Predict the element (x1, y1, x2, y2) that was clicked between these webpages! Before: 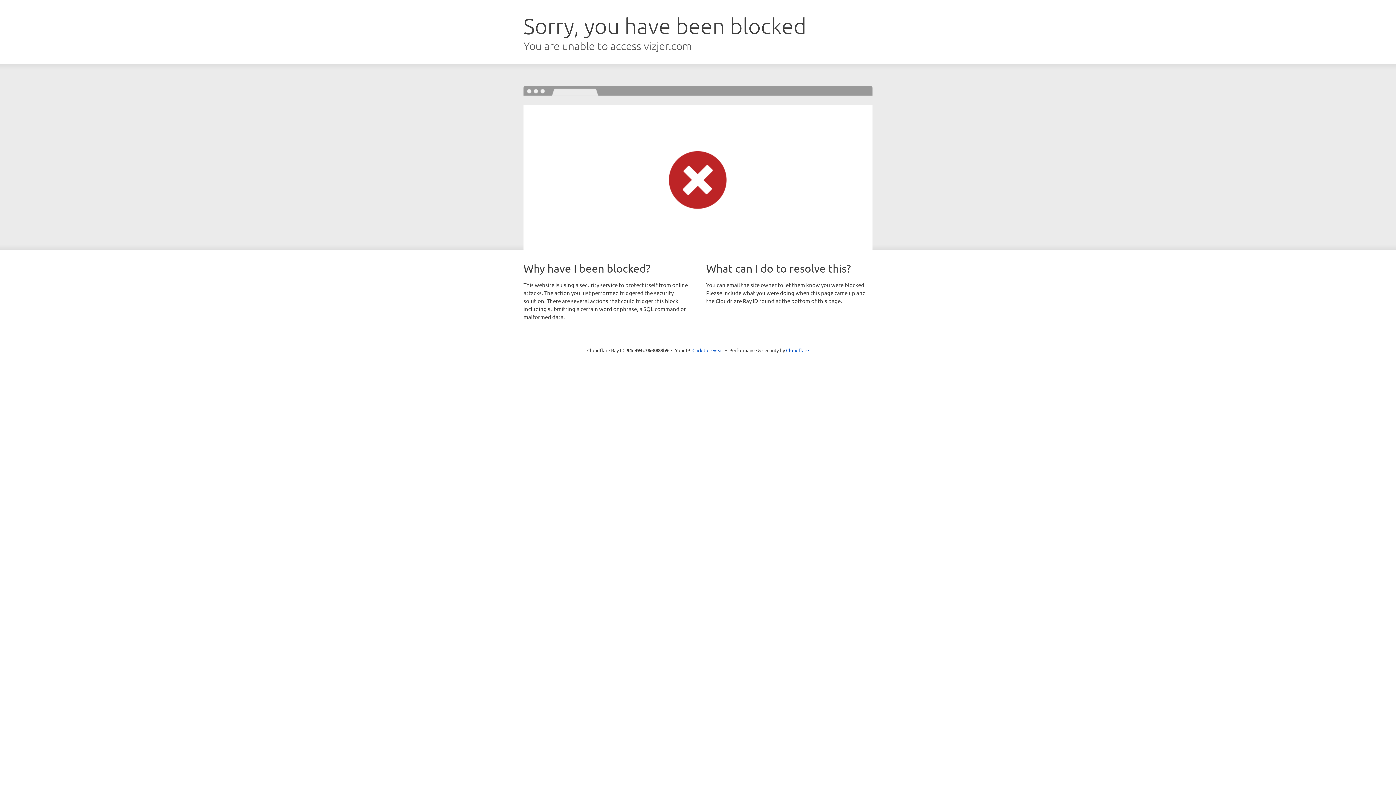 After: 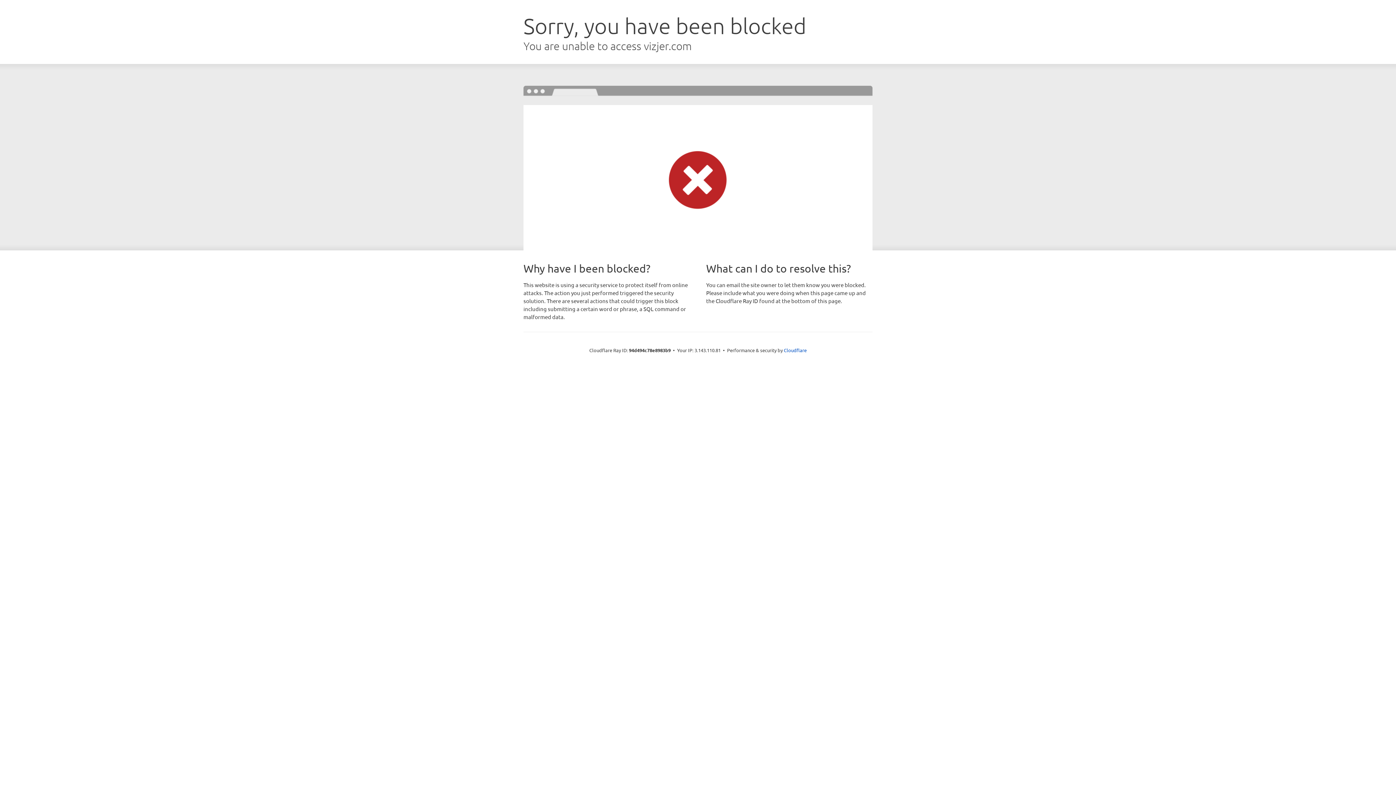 Action: bbox: (692, 346, 723, 353) label: Click to reveal